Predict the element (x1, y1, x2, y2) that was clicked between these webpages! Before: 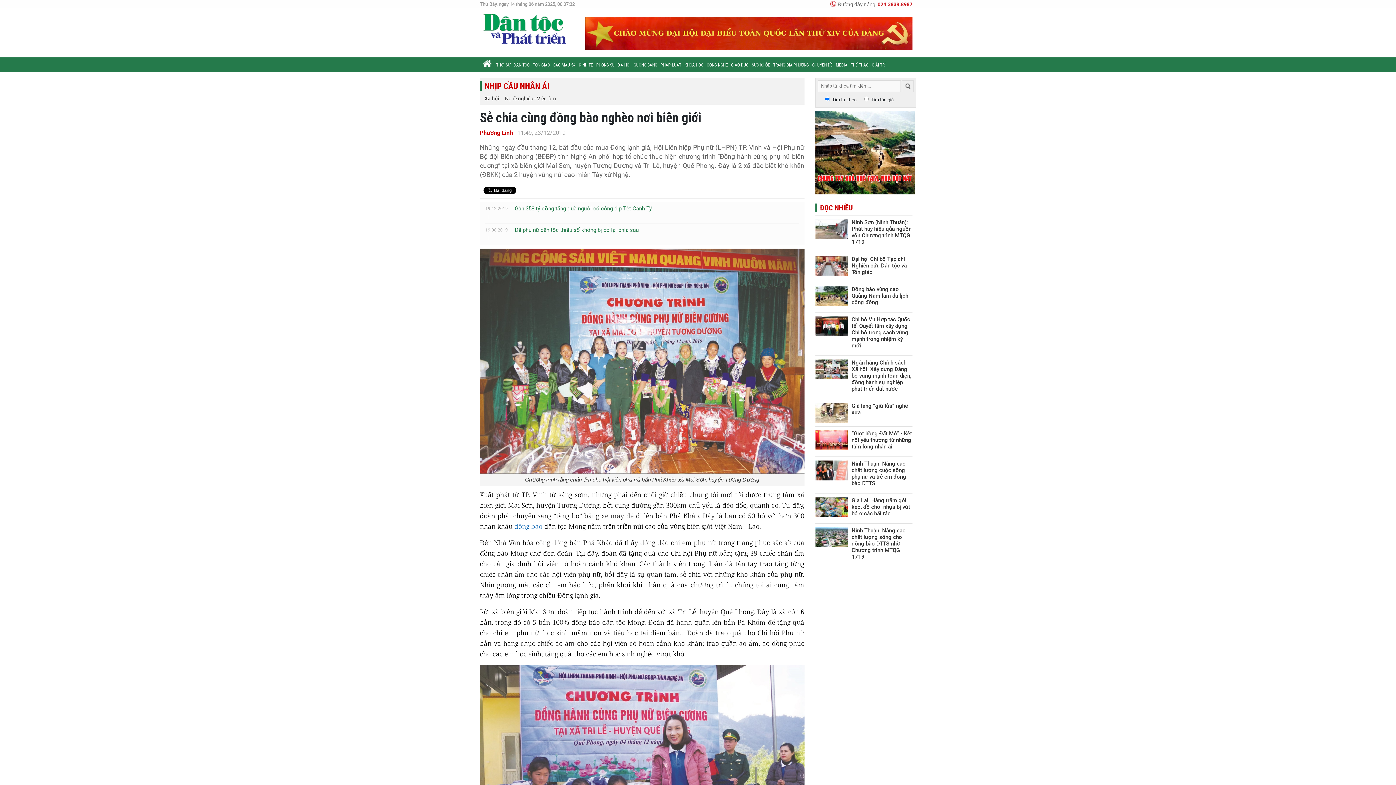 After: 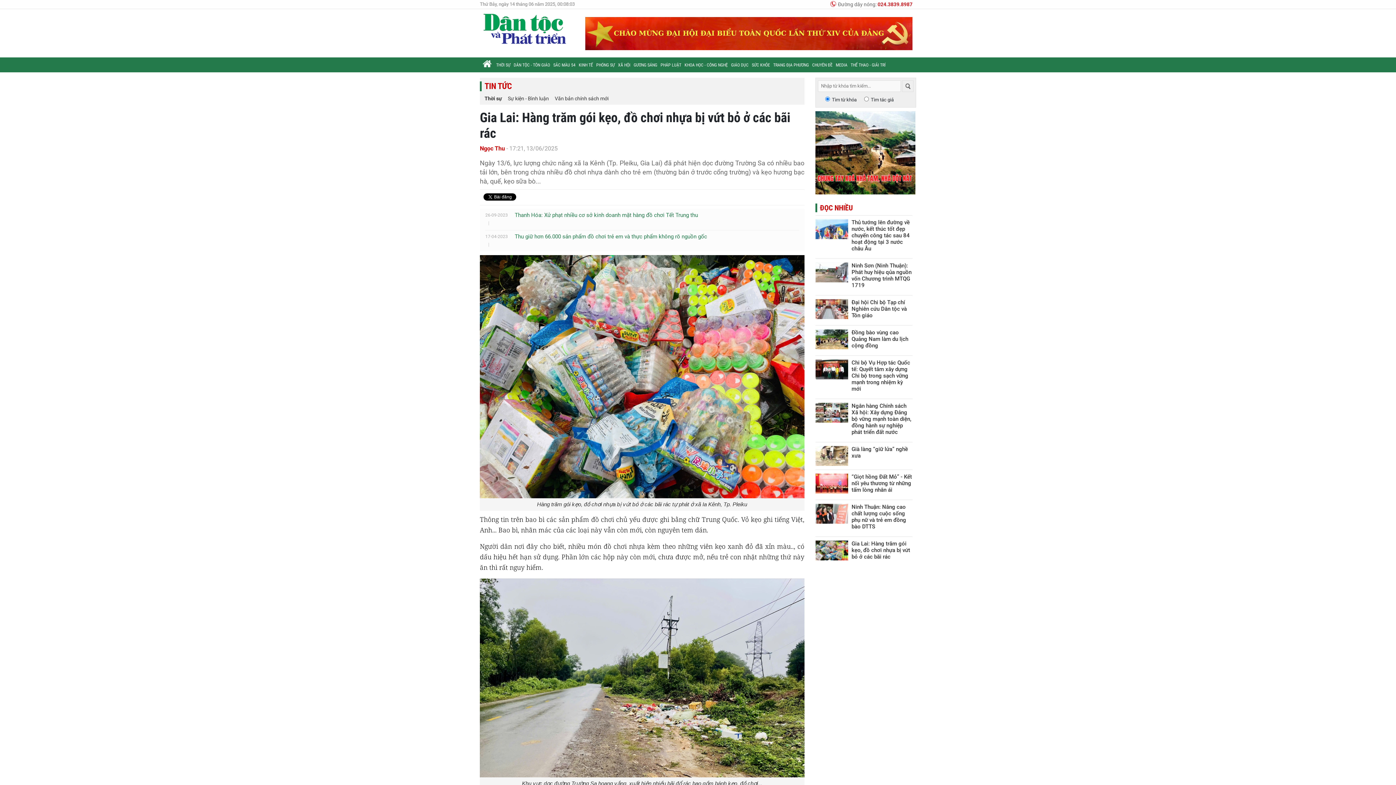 Action: bbox: (815, 497, 851, 519)